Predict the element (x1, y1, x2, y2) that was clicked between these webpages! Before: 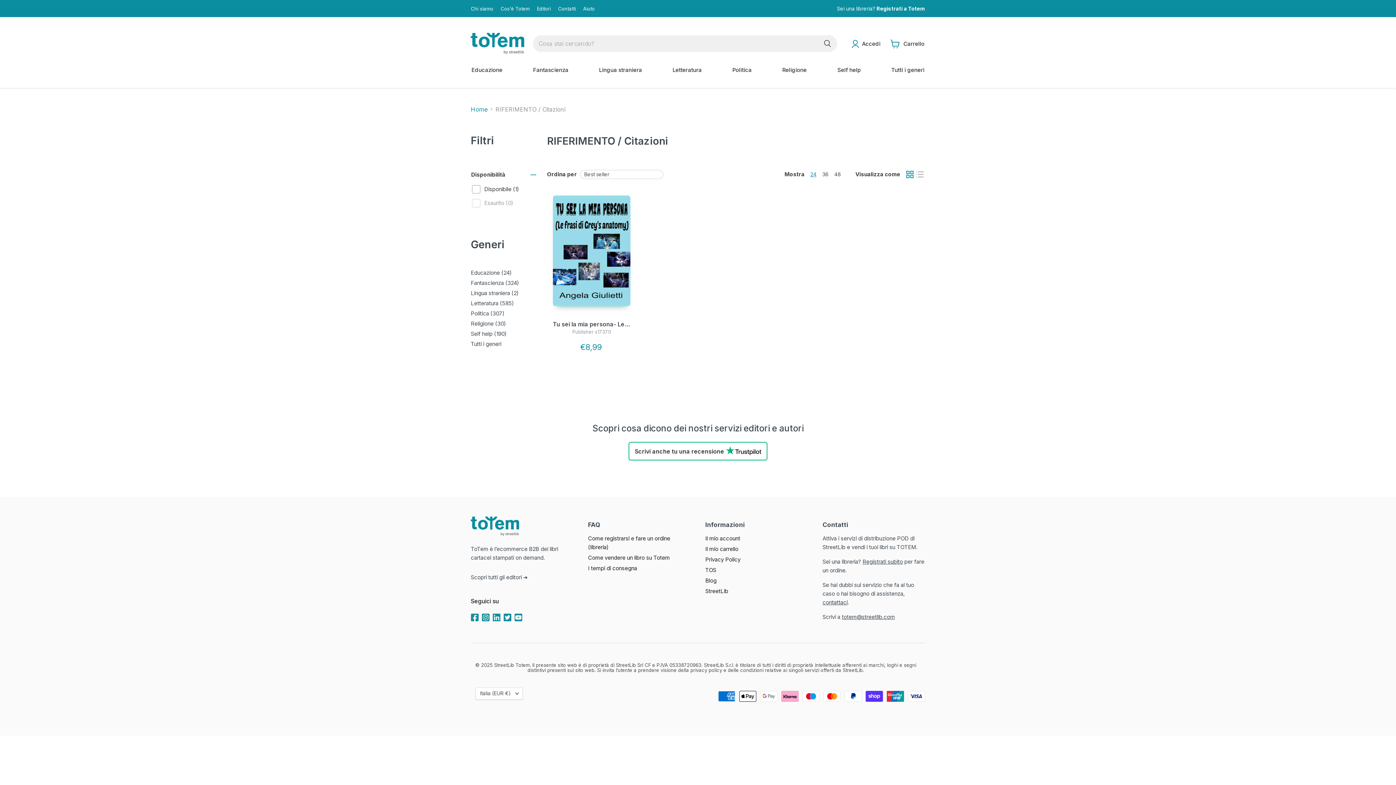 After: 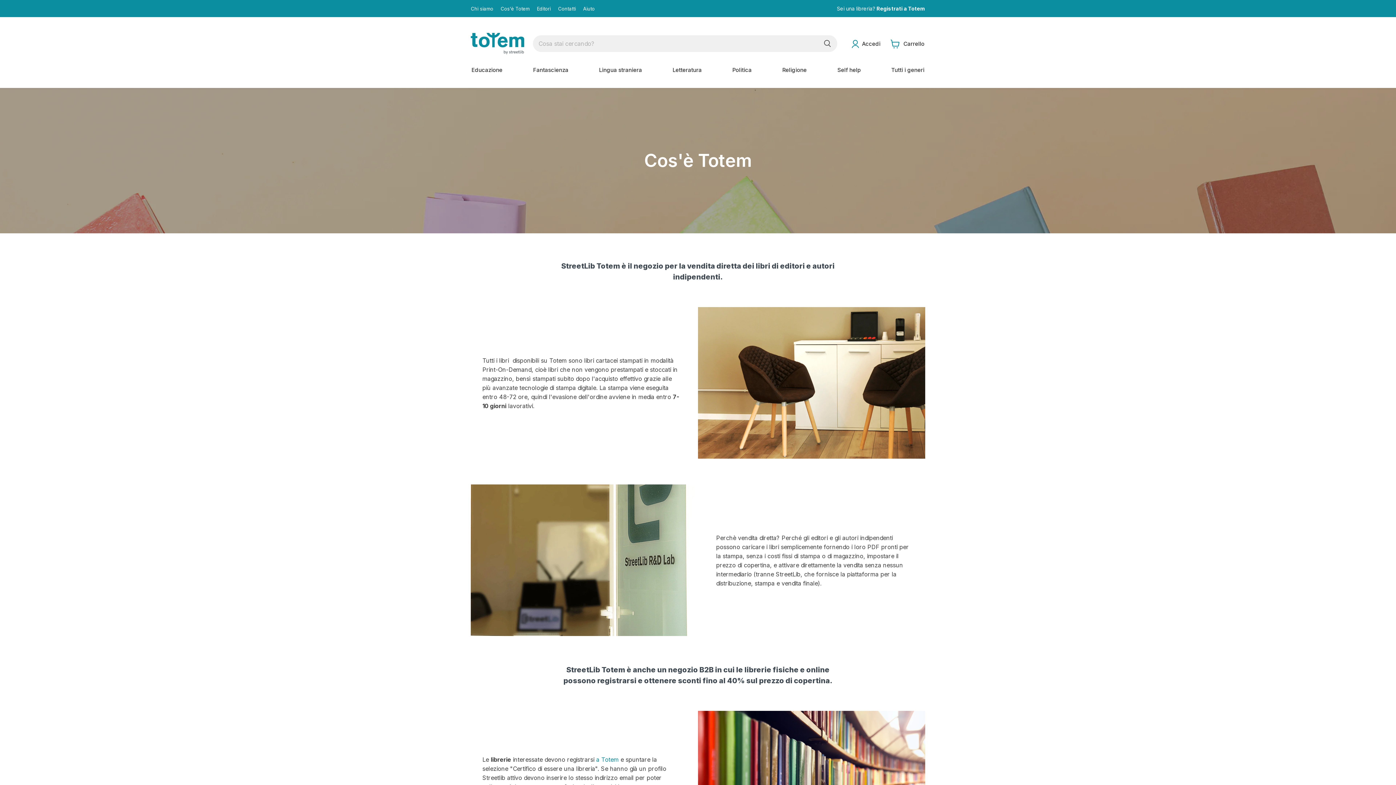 Action: bbox: (500, 6, 529, 11) label: Cos'è Totem